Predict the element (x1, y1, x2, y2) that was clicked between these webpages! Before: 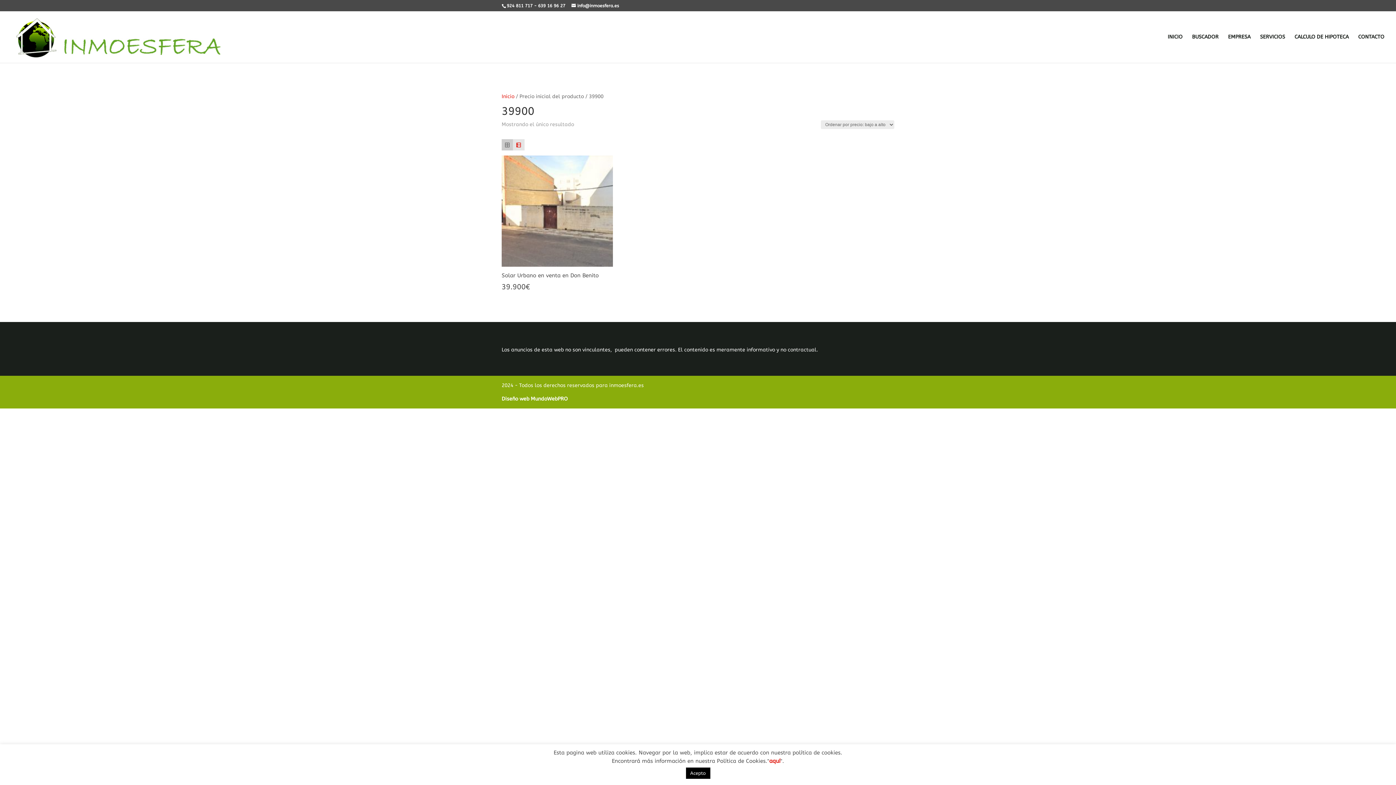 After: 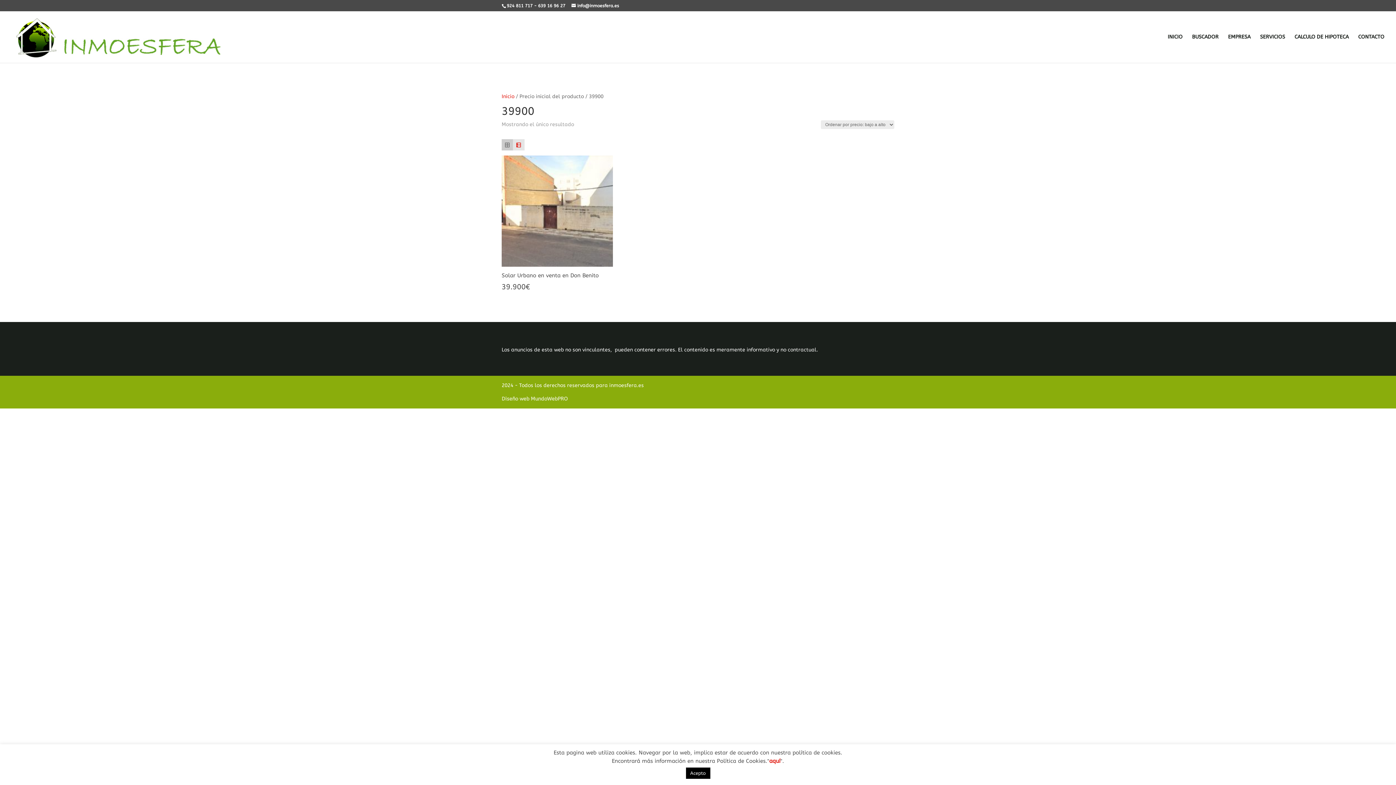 Action: bbox: (501, 395, 568, 402) label: Diseño web MundoWebPRO